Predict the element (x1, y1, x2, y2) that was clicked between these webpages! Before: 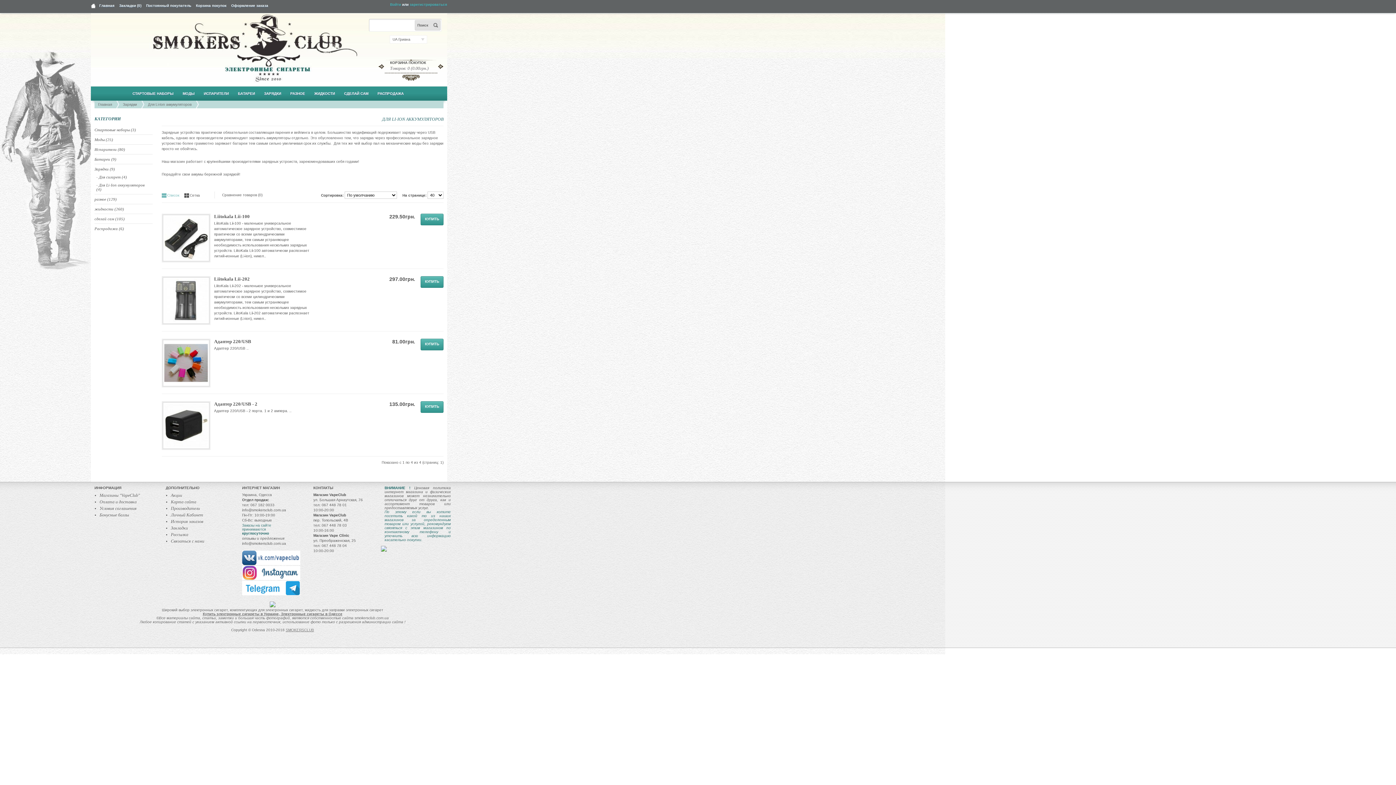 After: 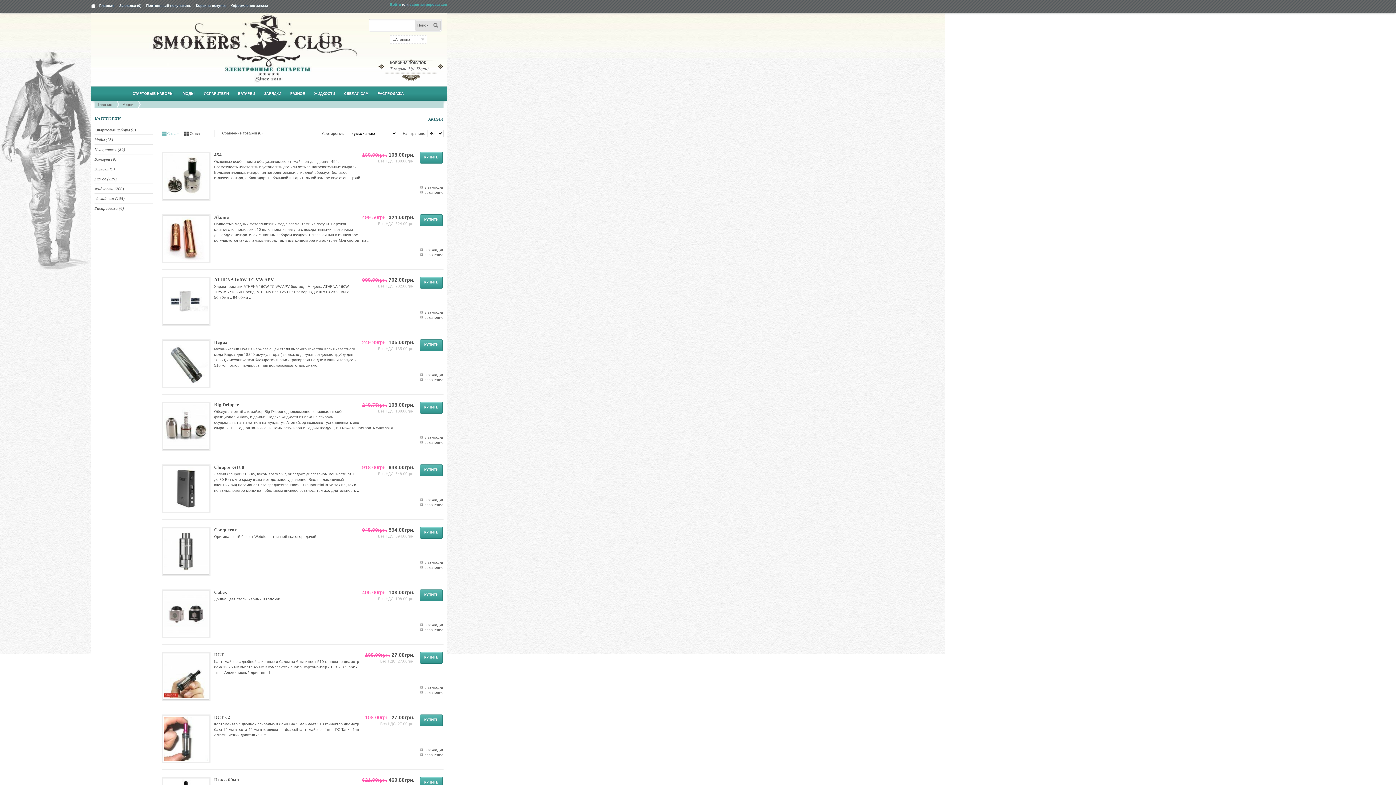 Action: bbox: (170, 493, 182, 498) label: Акции